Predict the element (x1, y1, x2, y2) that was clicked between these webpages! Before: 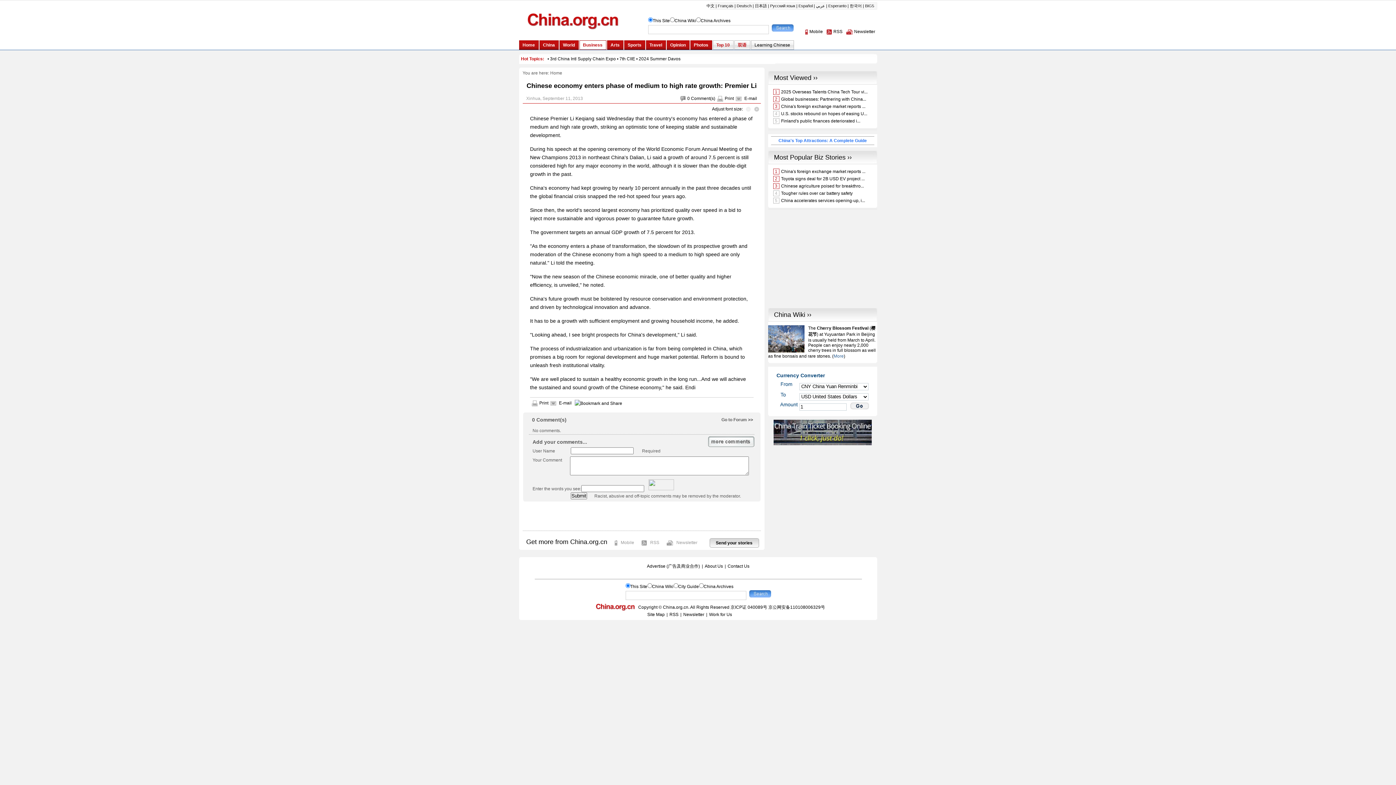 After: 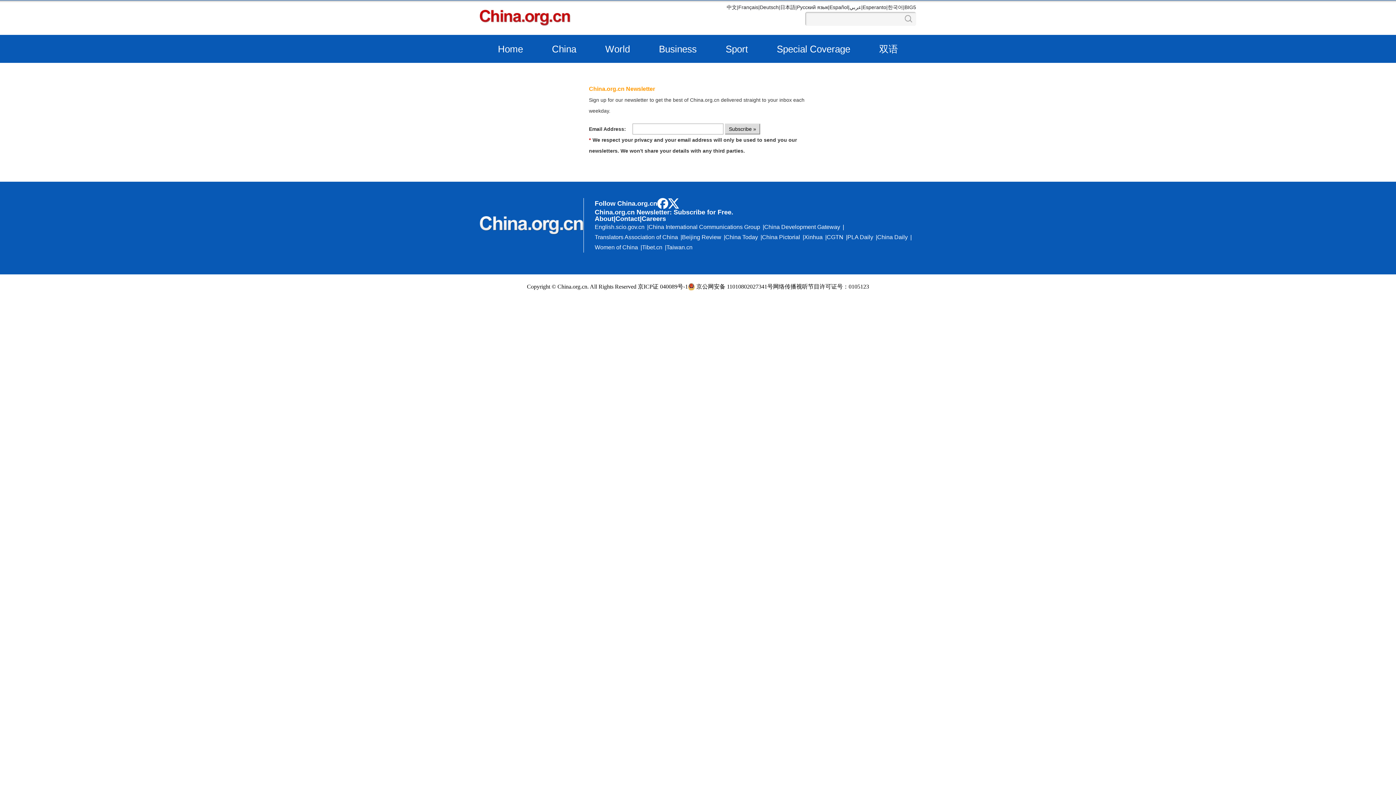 Action: bbox: (676, 540, 697, 545) label: Newsletter